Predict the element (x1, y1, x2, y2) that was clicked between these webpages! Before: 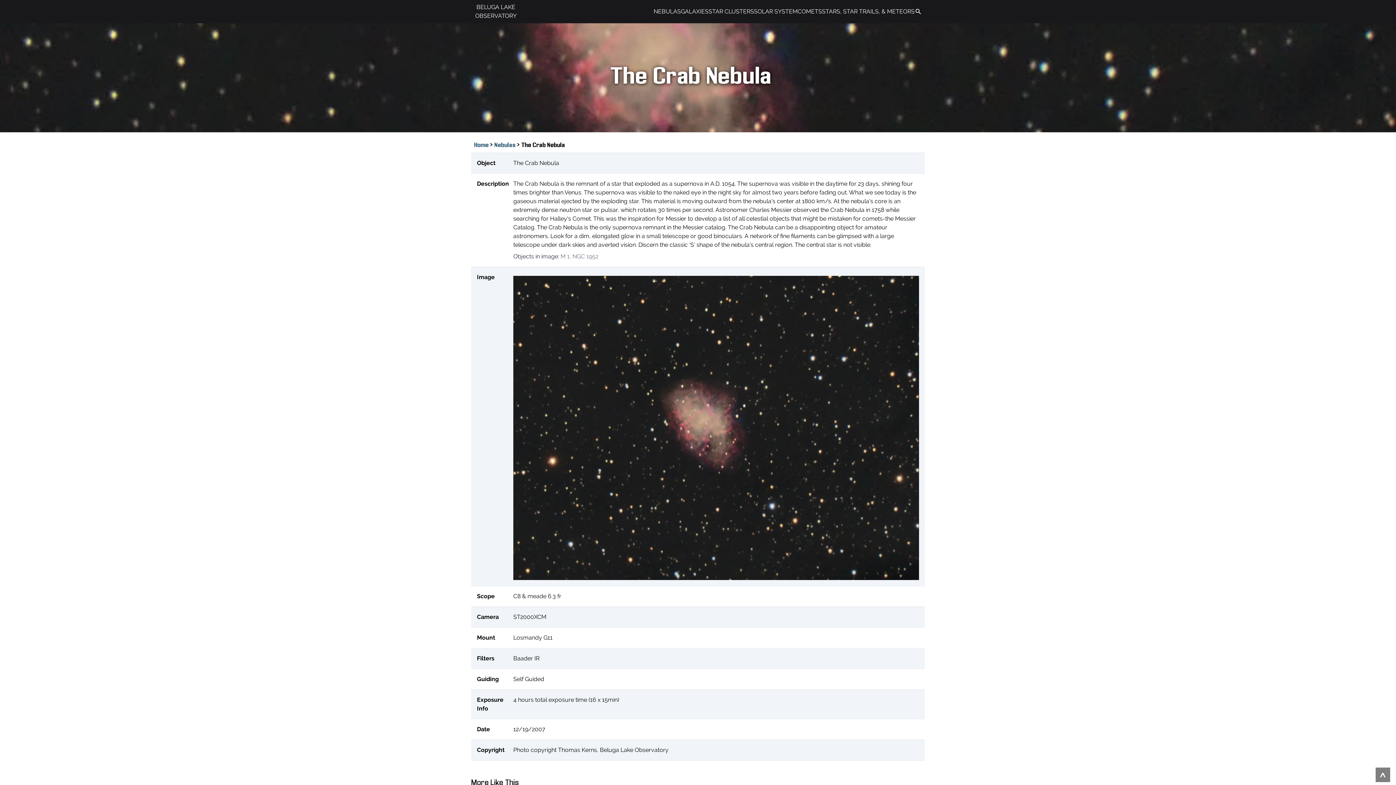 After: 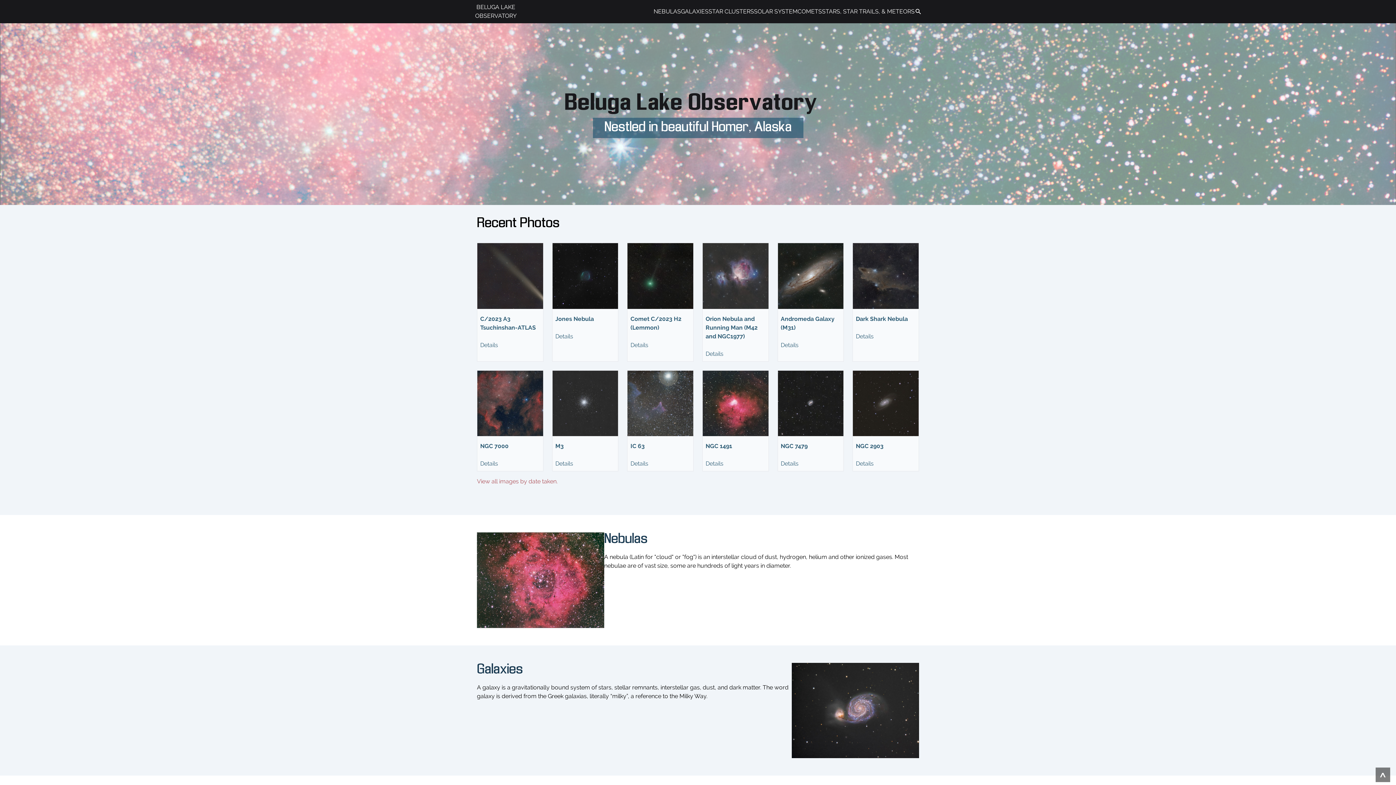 Action: label: Home bbox: (474, 142, 488, 148)